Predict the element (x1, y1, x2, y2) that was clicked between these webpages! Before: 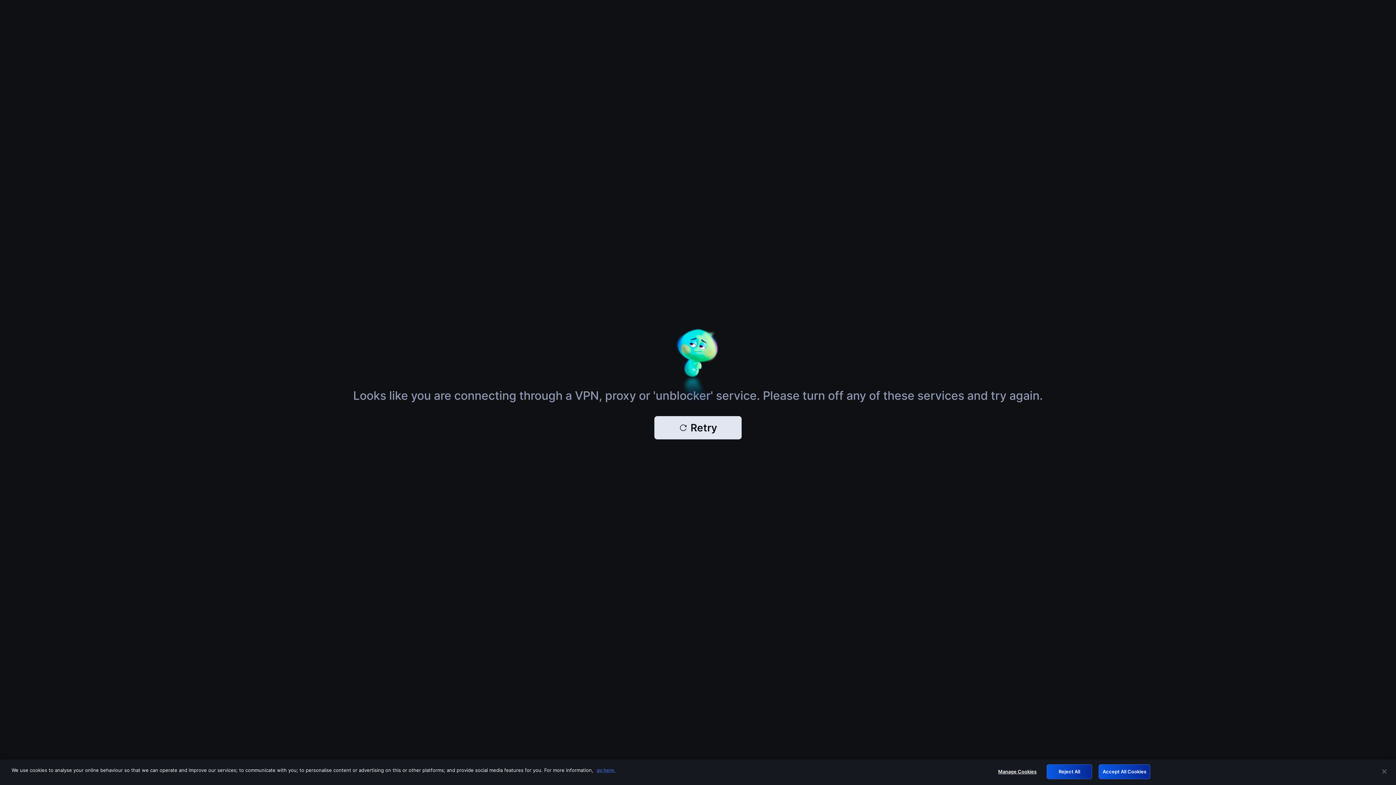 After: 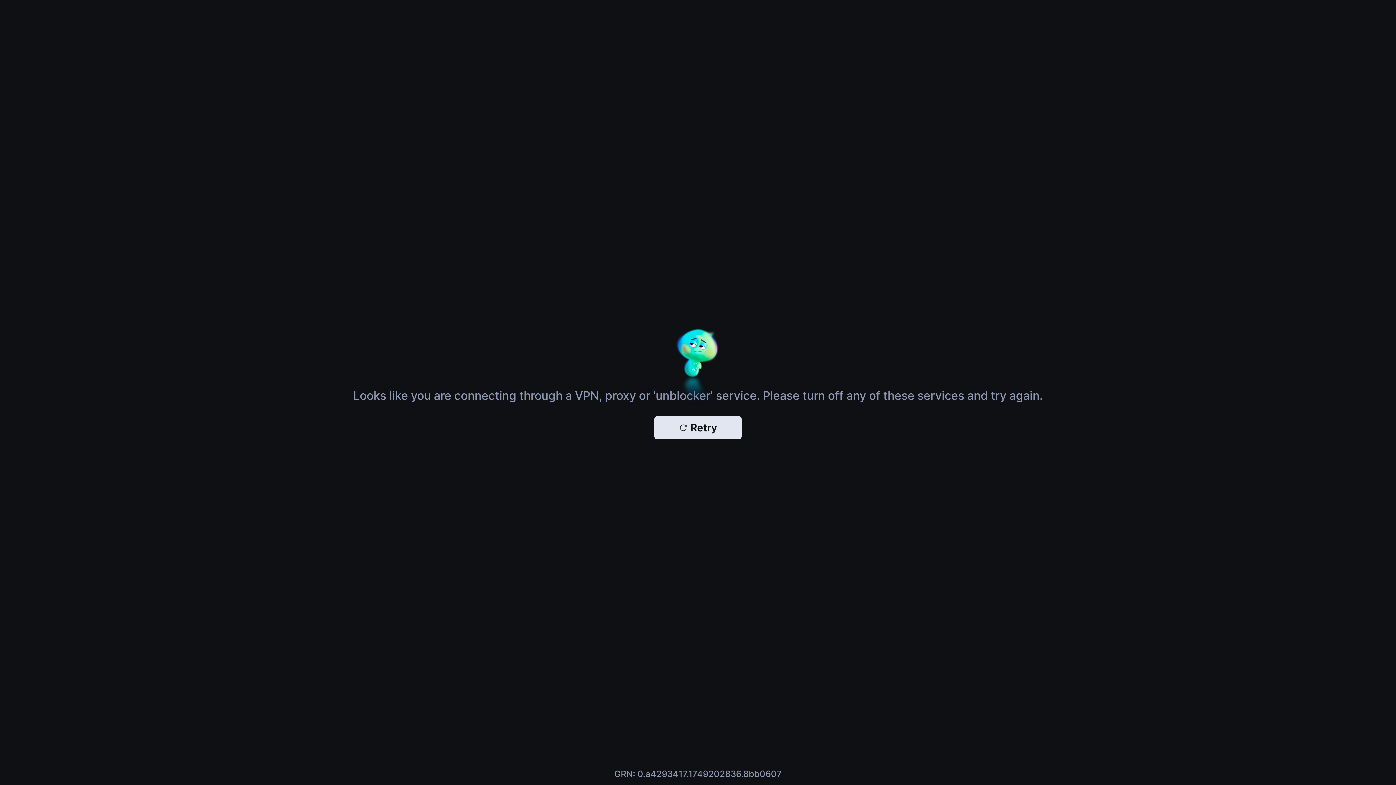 Action: bbox: (1098, 764, 1150, 779) label: Accept All Cookies